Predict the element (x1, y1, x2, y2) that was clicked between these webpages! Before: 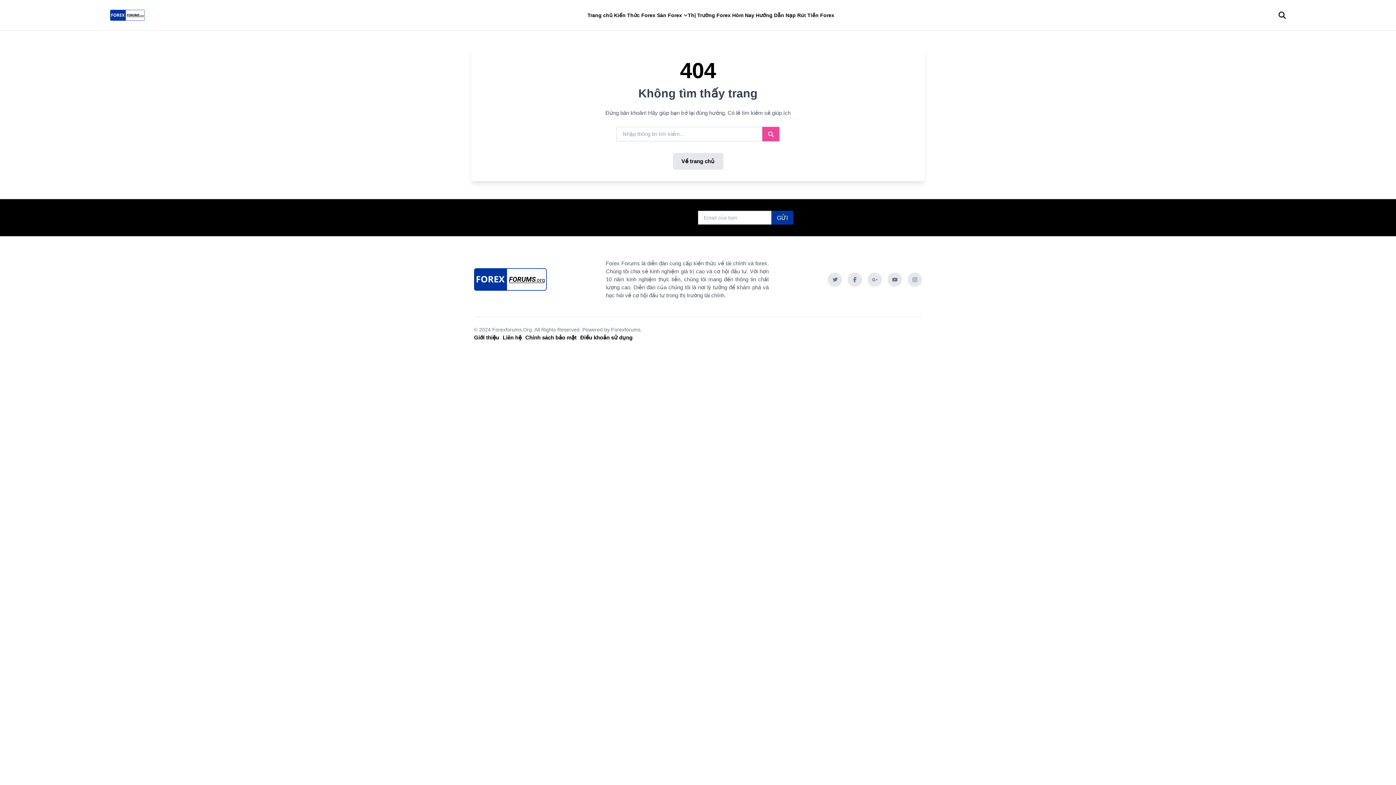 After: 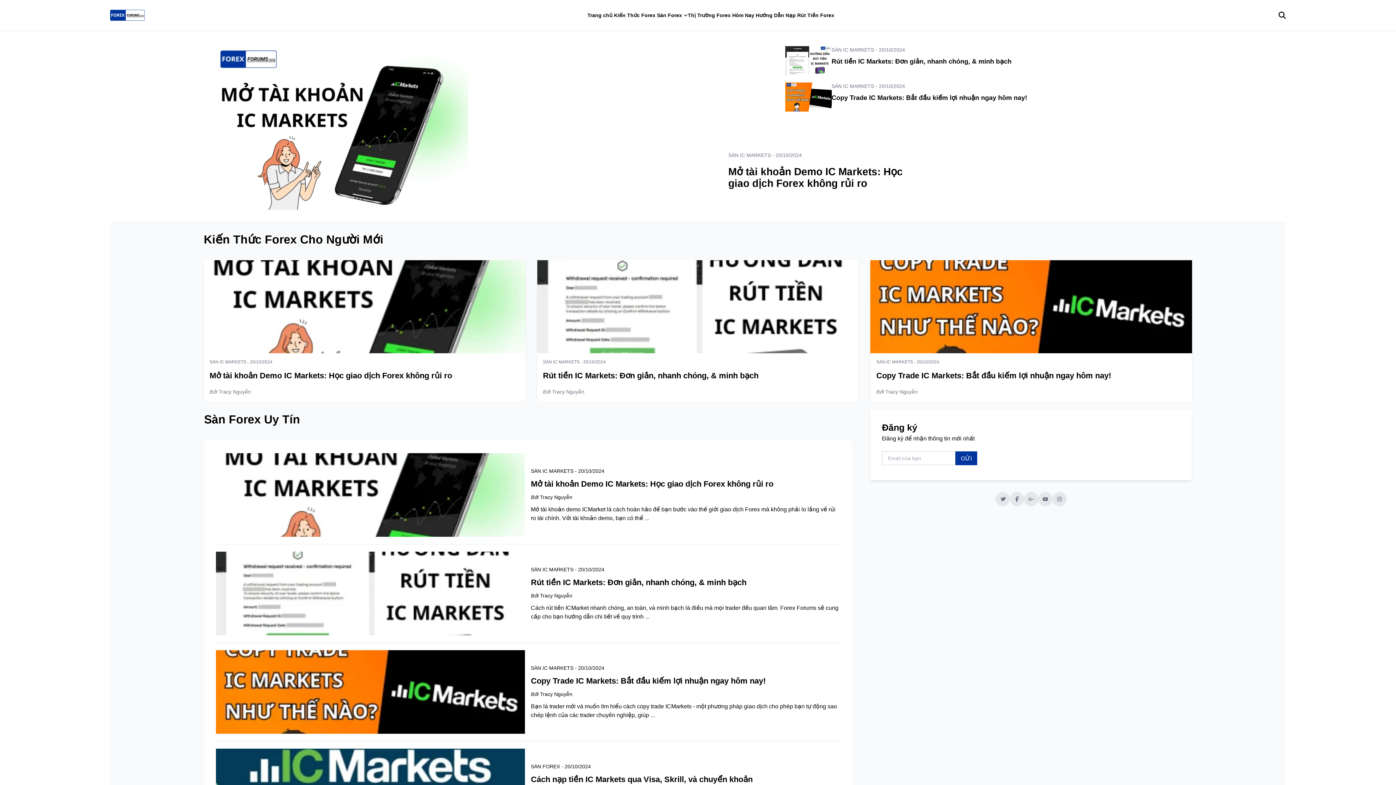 Action: bbox: (672, 153, 723, 169) label: Về trang chủ